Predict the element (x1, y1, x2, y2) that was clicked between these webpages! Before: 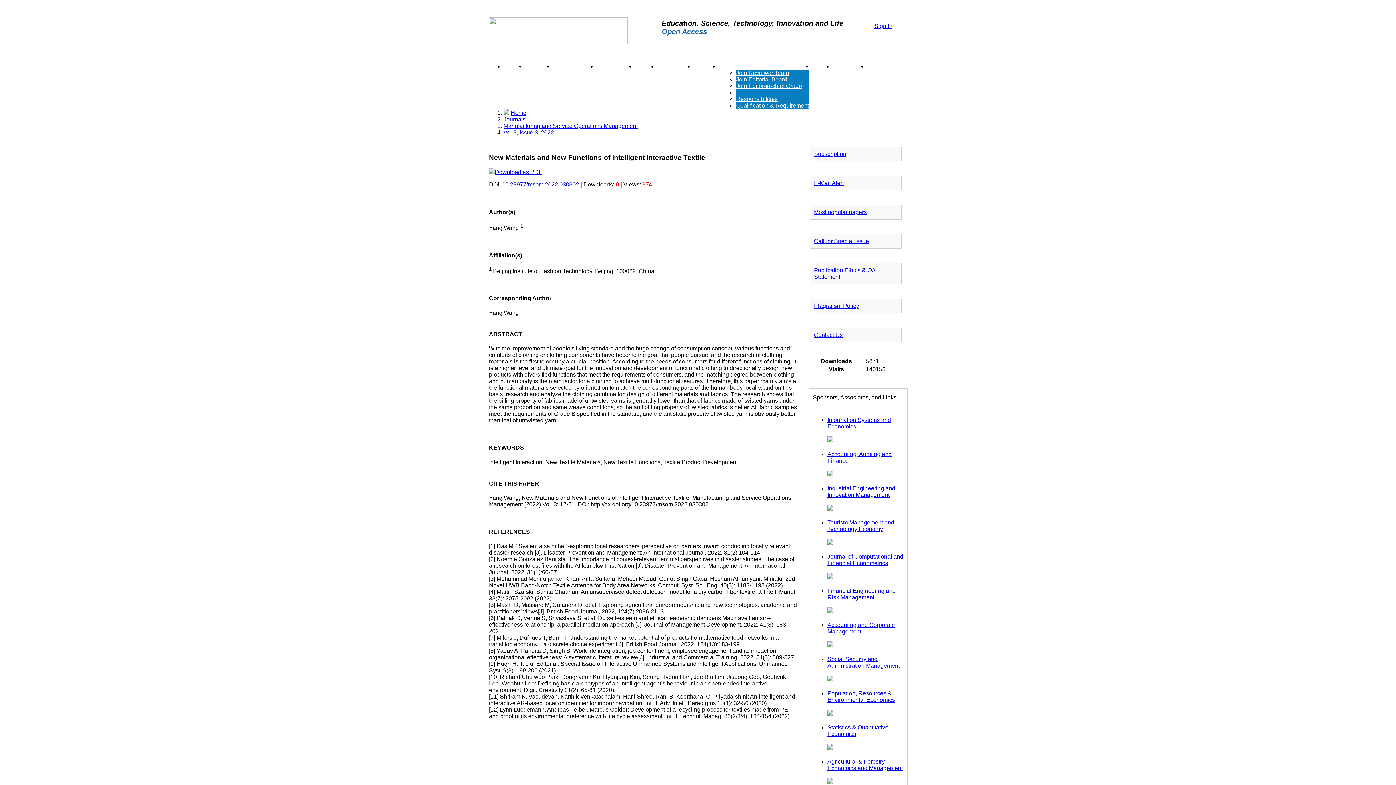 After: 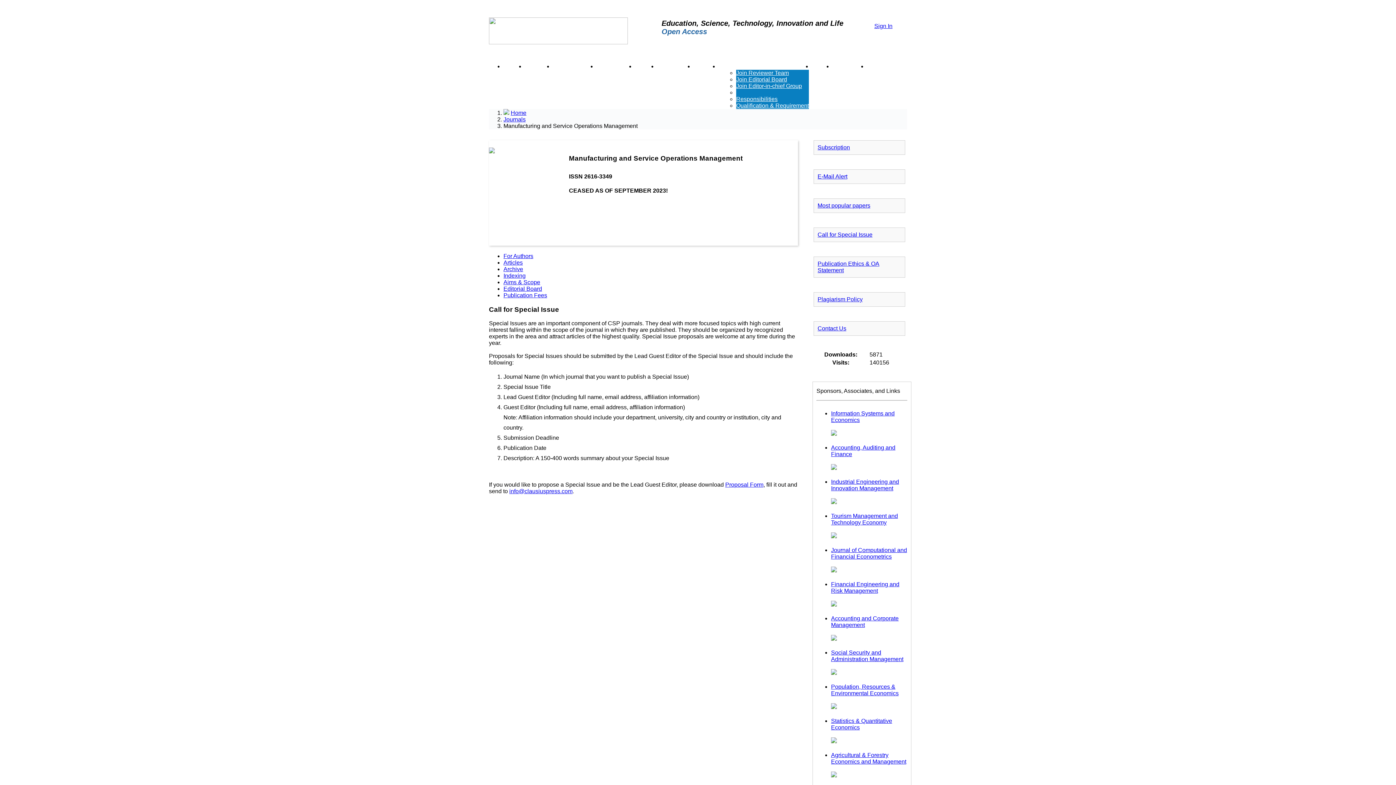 Action: label: Call for Special Issue bbox: (814, 238, 869, 244)